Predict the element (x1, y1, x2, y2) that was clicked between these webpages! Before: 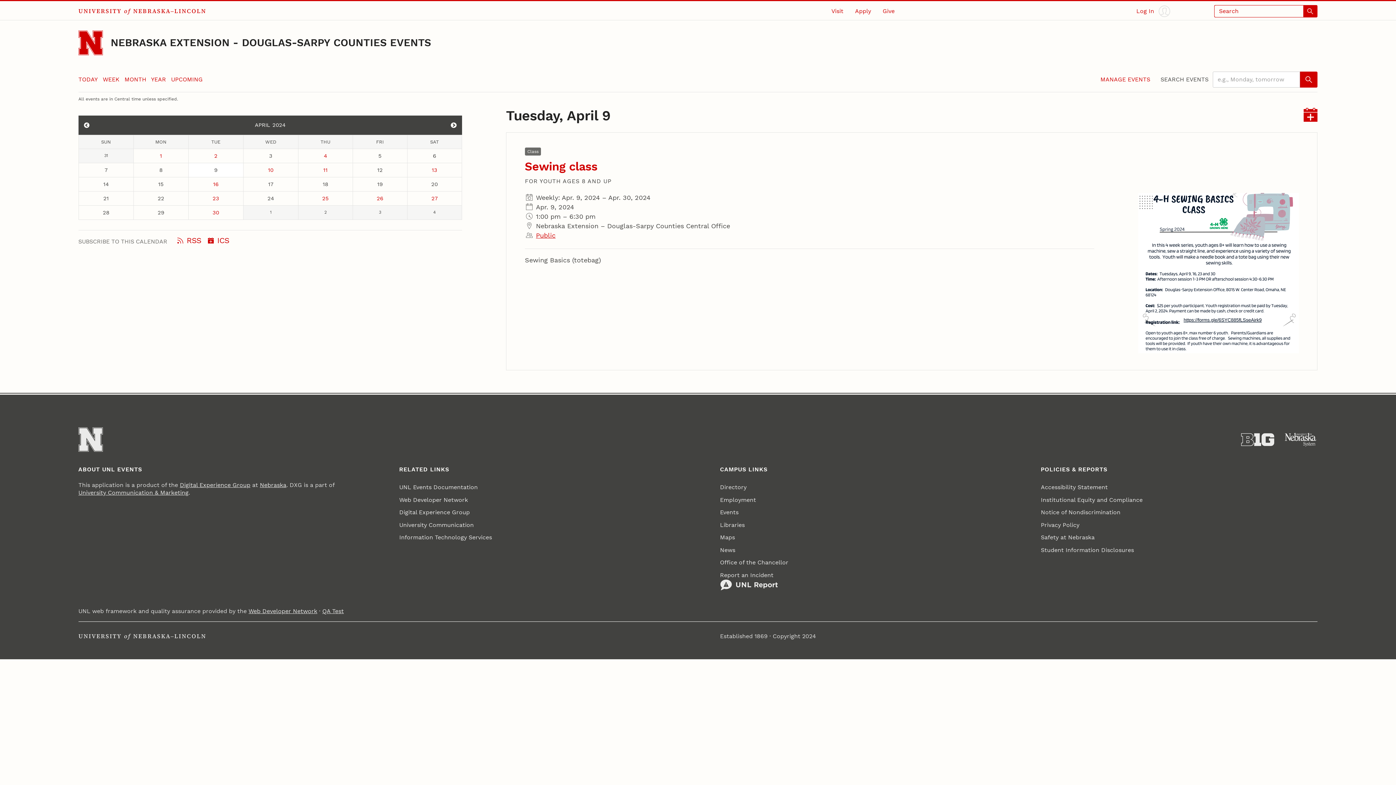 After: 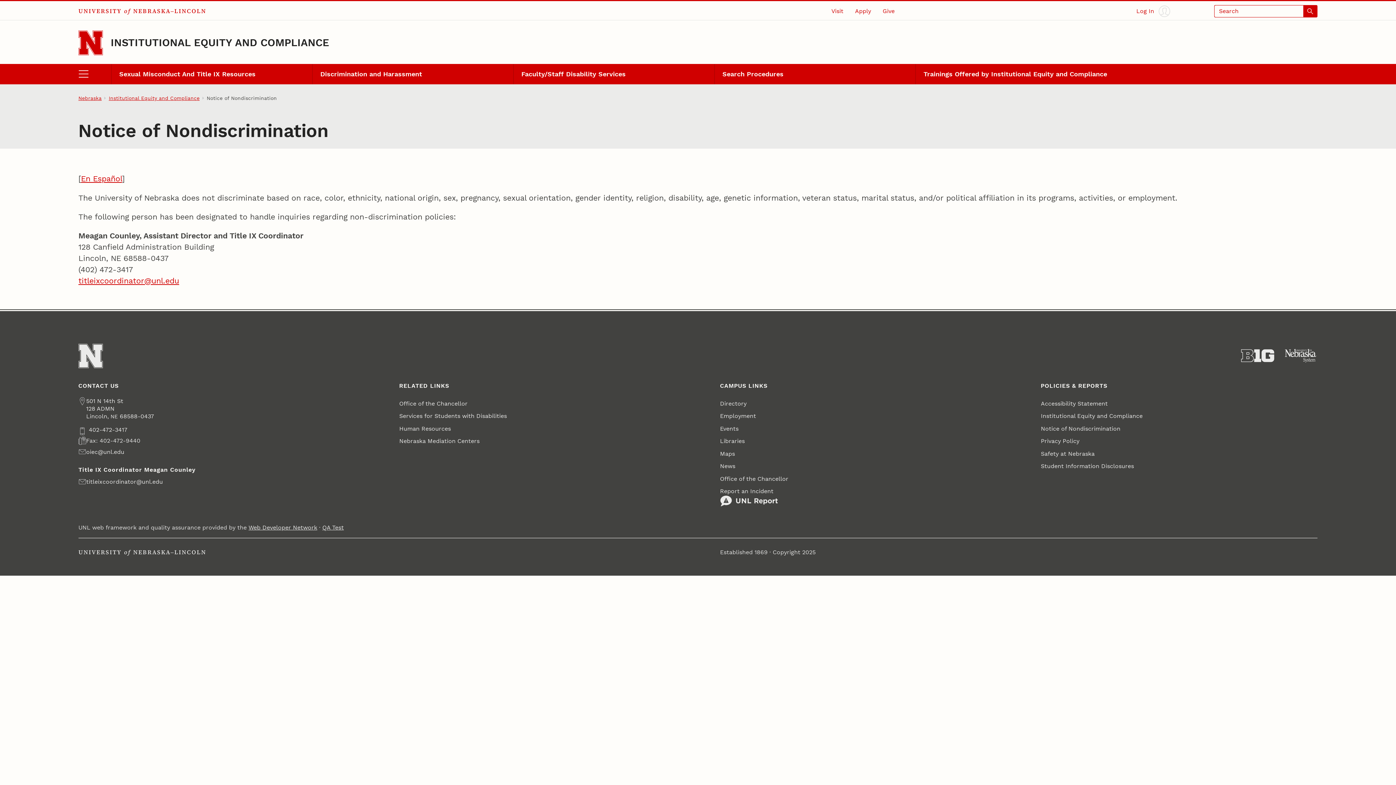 Action: label: Notice of Nondiscrimination bbox: (1041, 506, 1120, 518)